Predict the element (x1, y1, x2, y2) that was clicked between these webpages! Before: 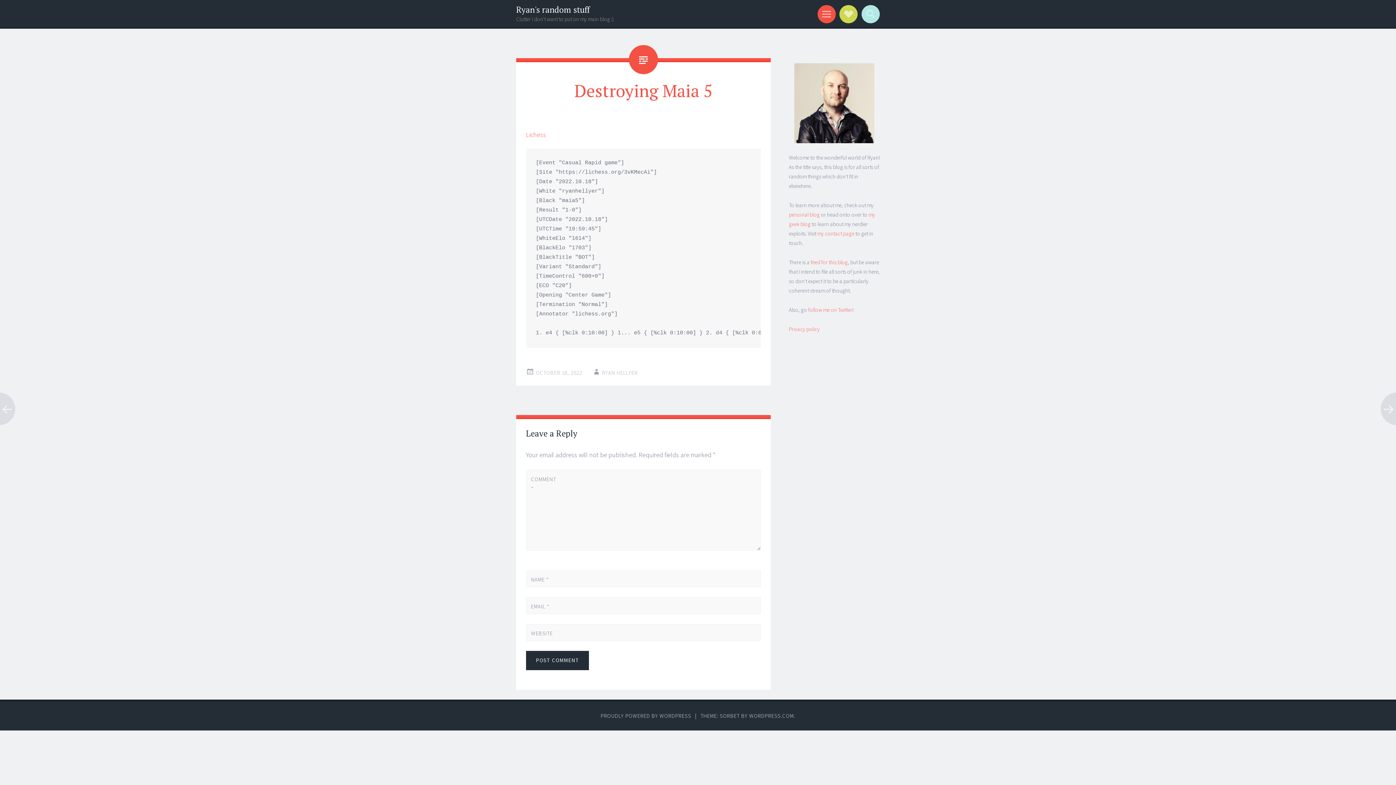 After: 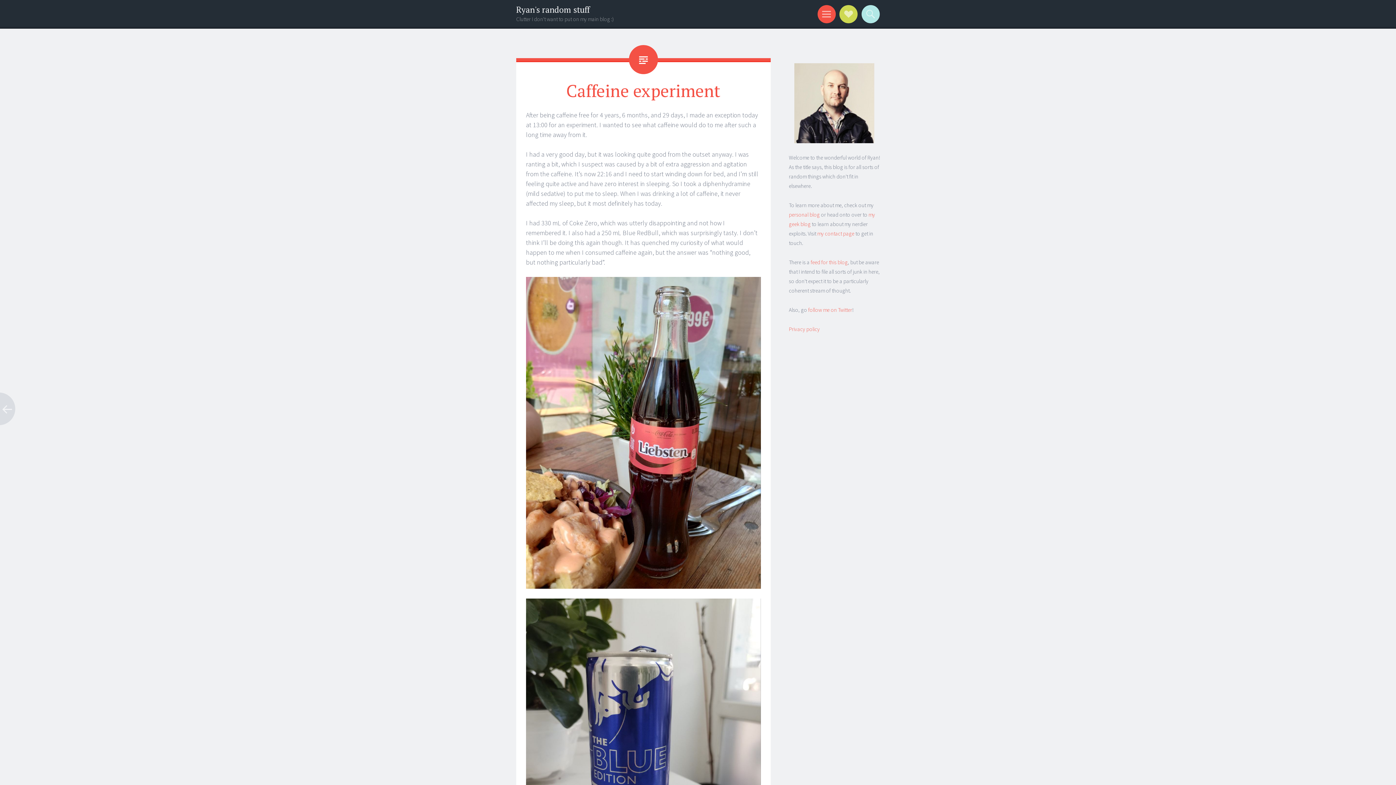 Action: bbox: (516, 3, 589, 15) label: Ryan's random stuff